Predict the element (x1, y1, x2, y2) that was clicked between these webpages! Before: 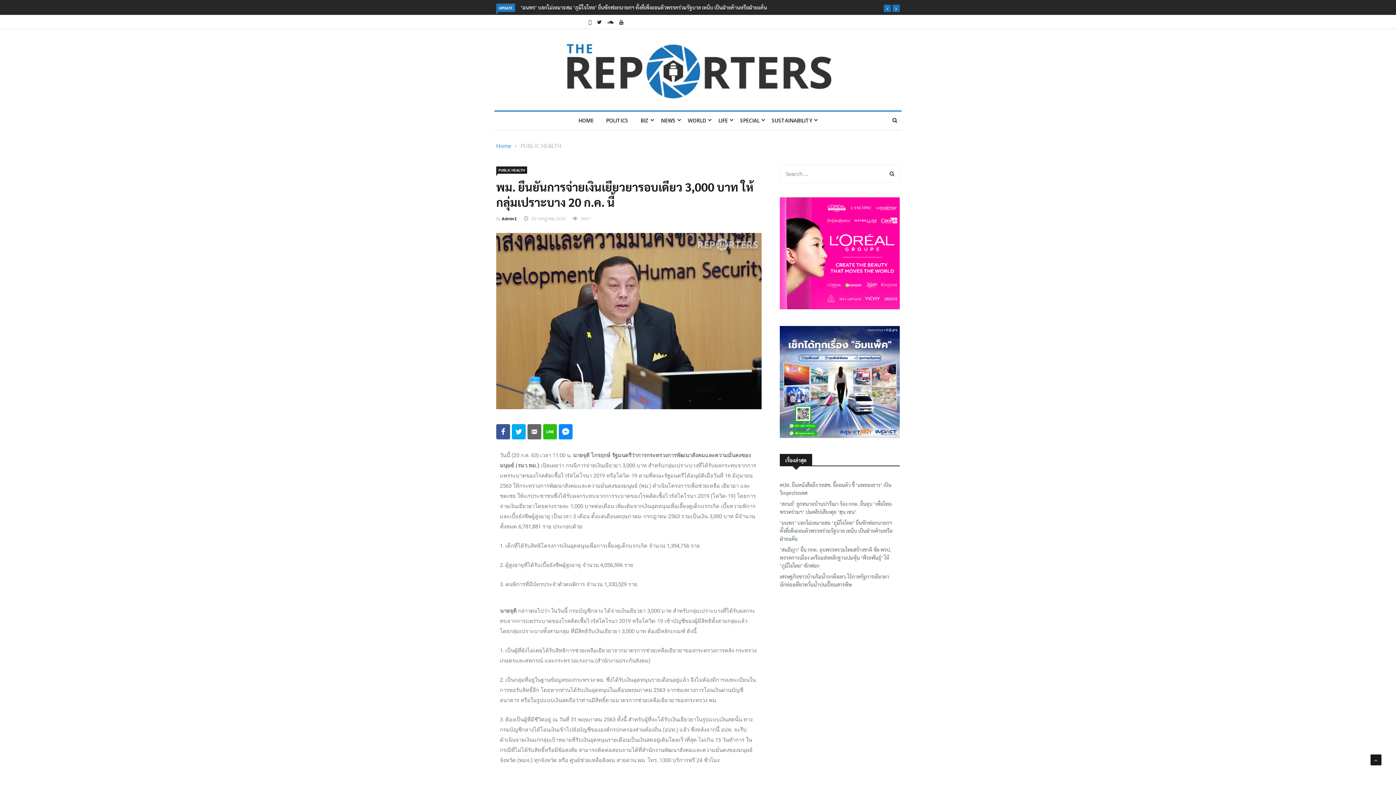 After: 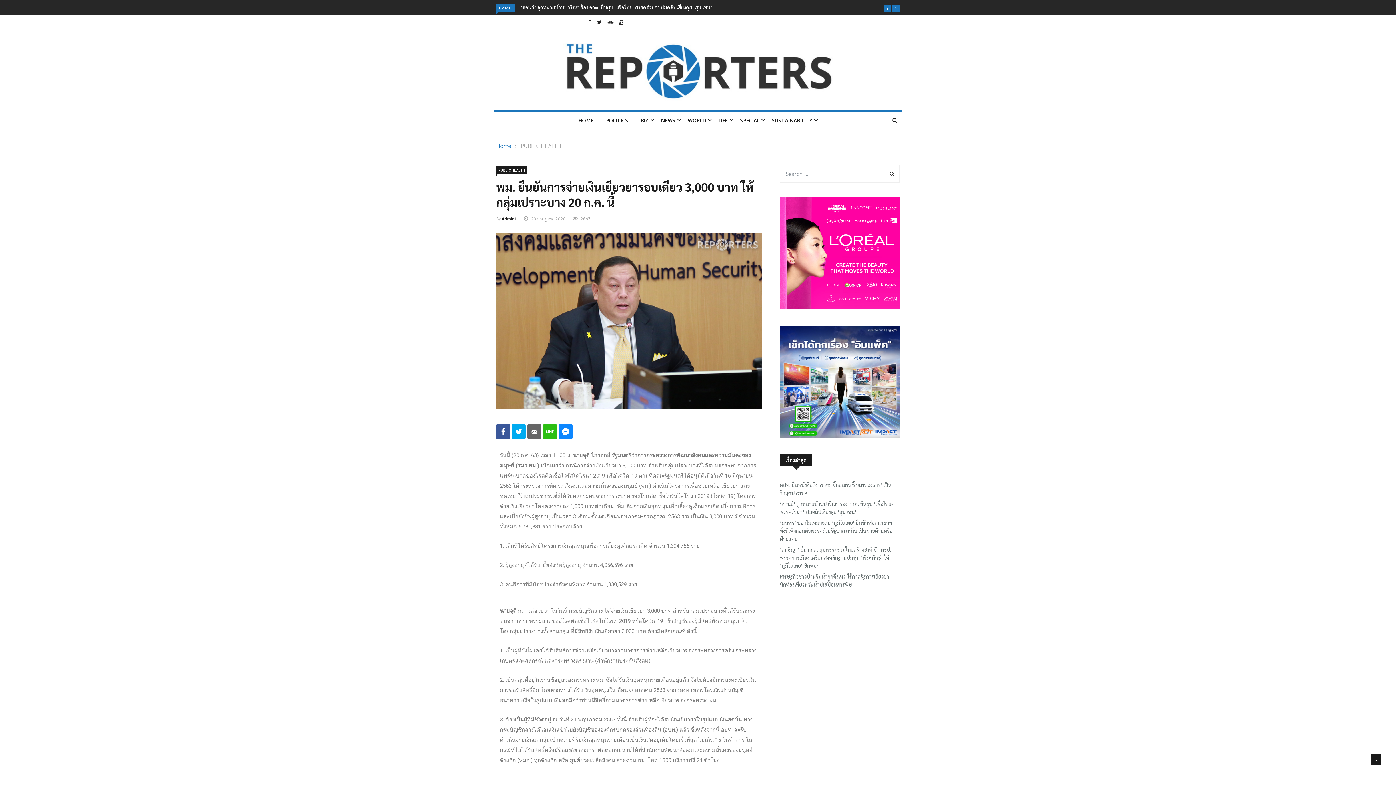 Action: bbox: (780, 303, 900, 310)